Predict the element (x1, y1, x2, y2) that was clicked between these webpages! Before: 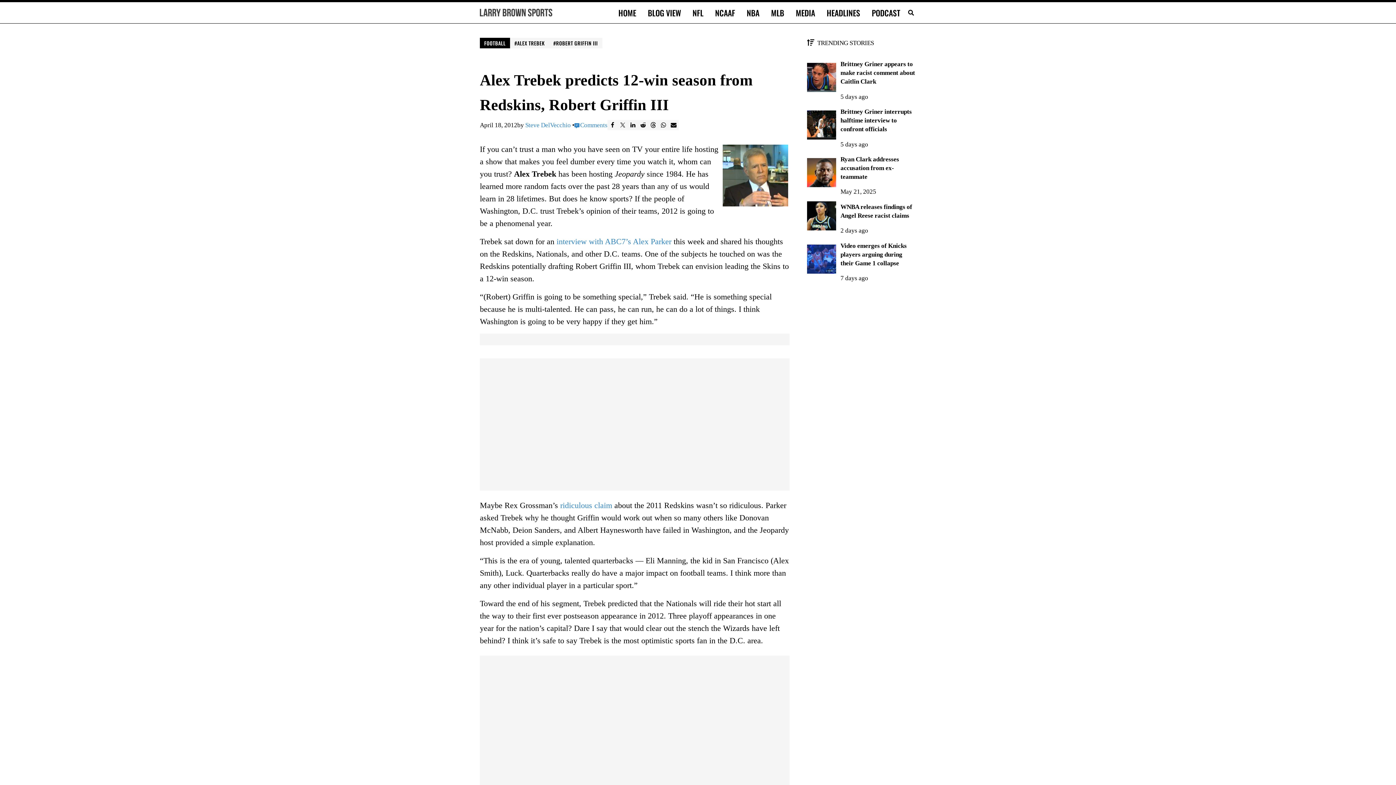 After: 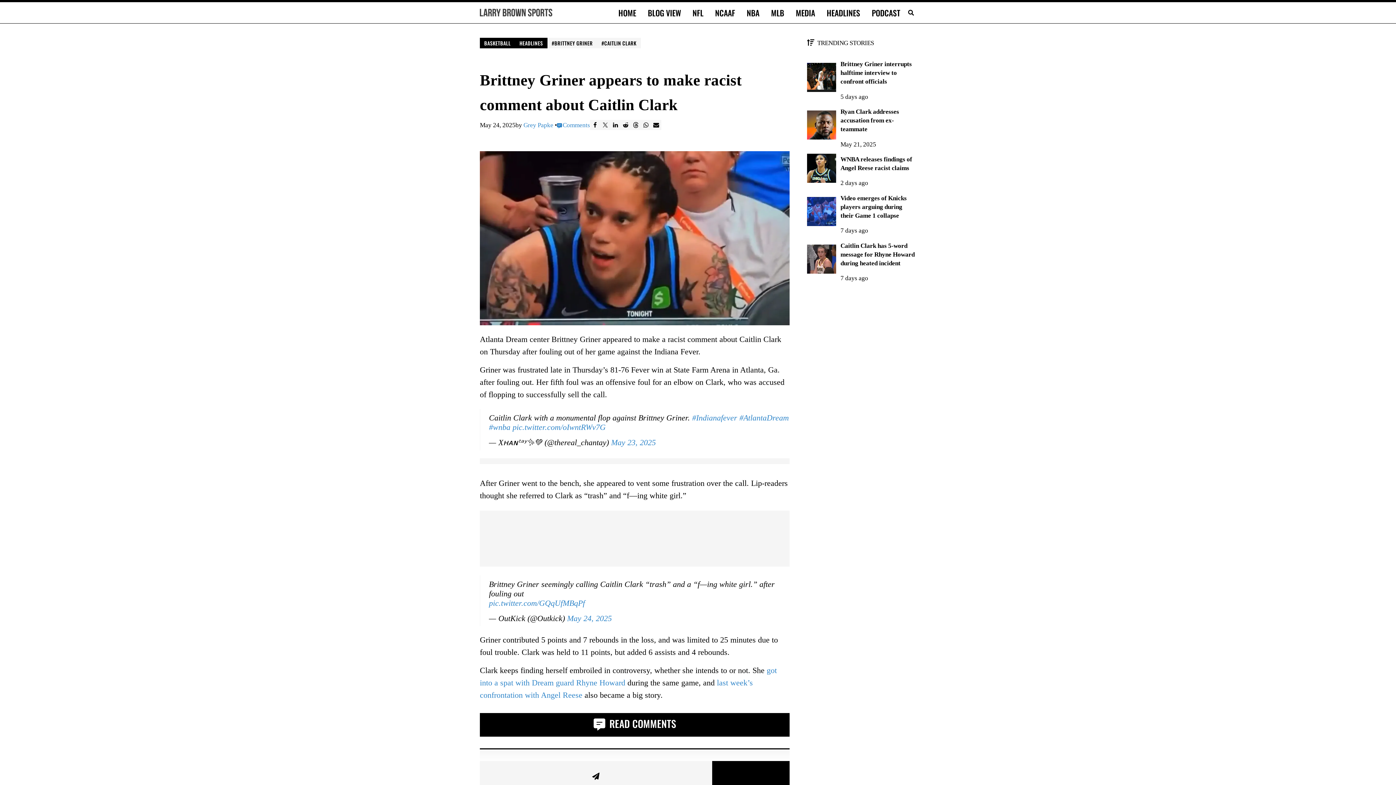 Action: label: Brittney Griner appears to make racist comment about Caitlin Clark bbox: (840, 60, 916, 86)